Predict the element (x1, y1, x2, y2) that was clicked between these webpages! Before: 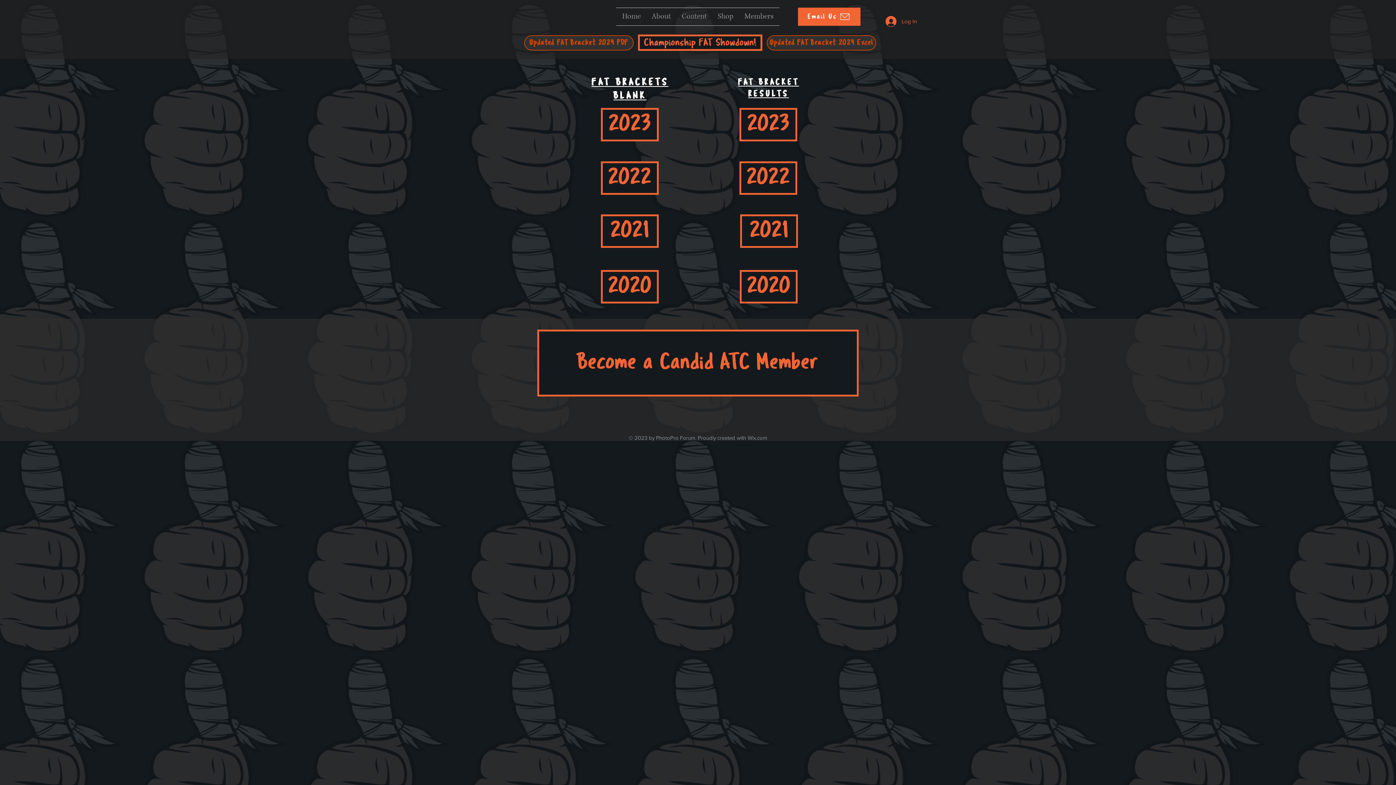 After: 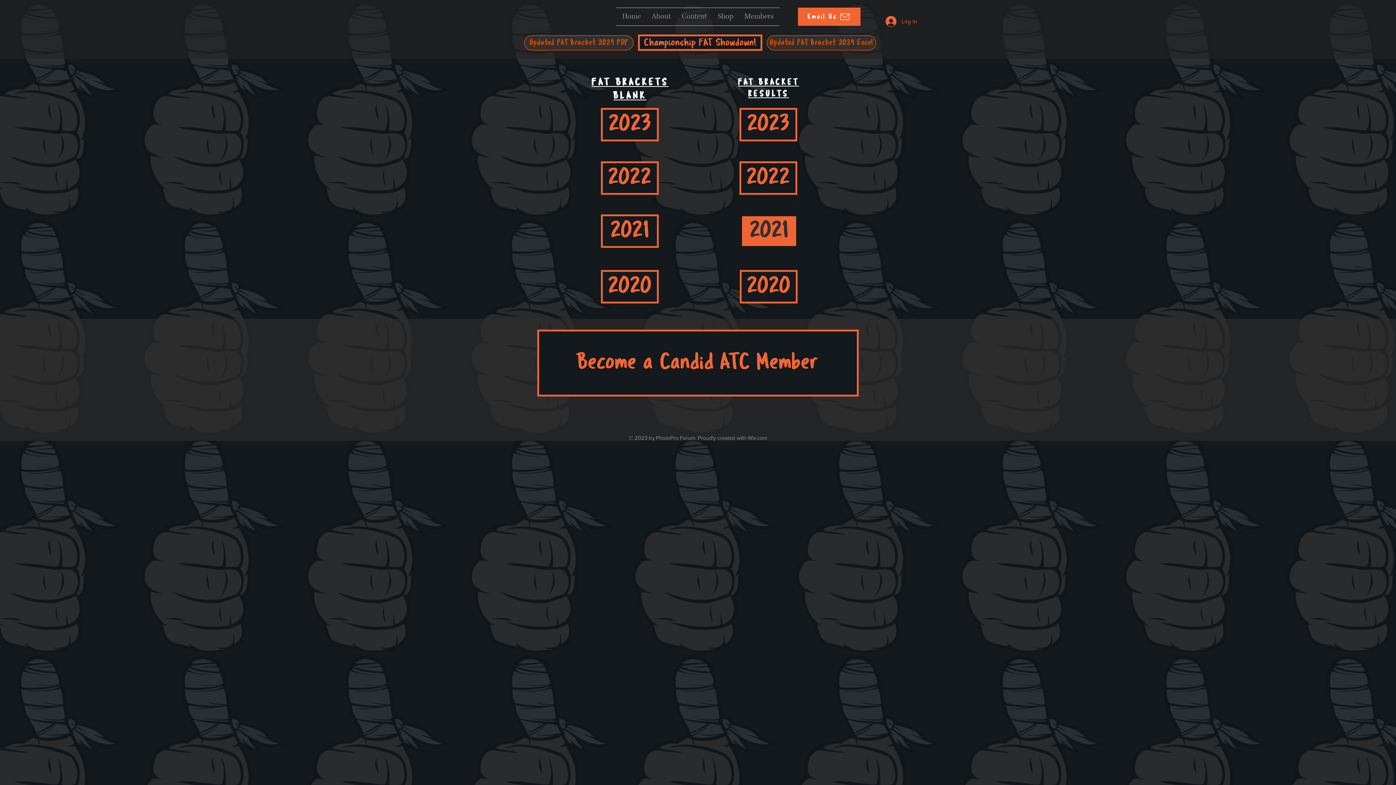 Action: label: 2021 bbox: (740, 214, 798, 248)